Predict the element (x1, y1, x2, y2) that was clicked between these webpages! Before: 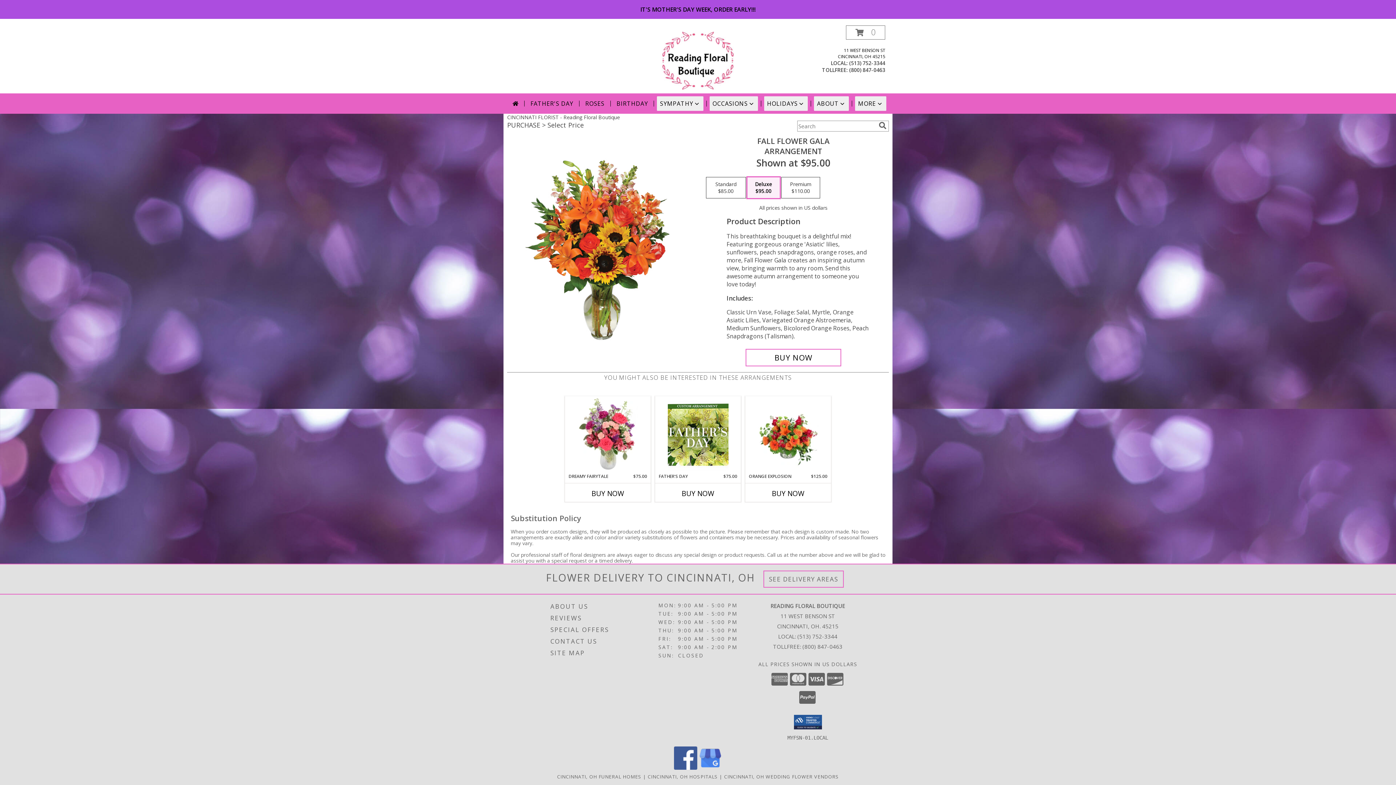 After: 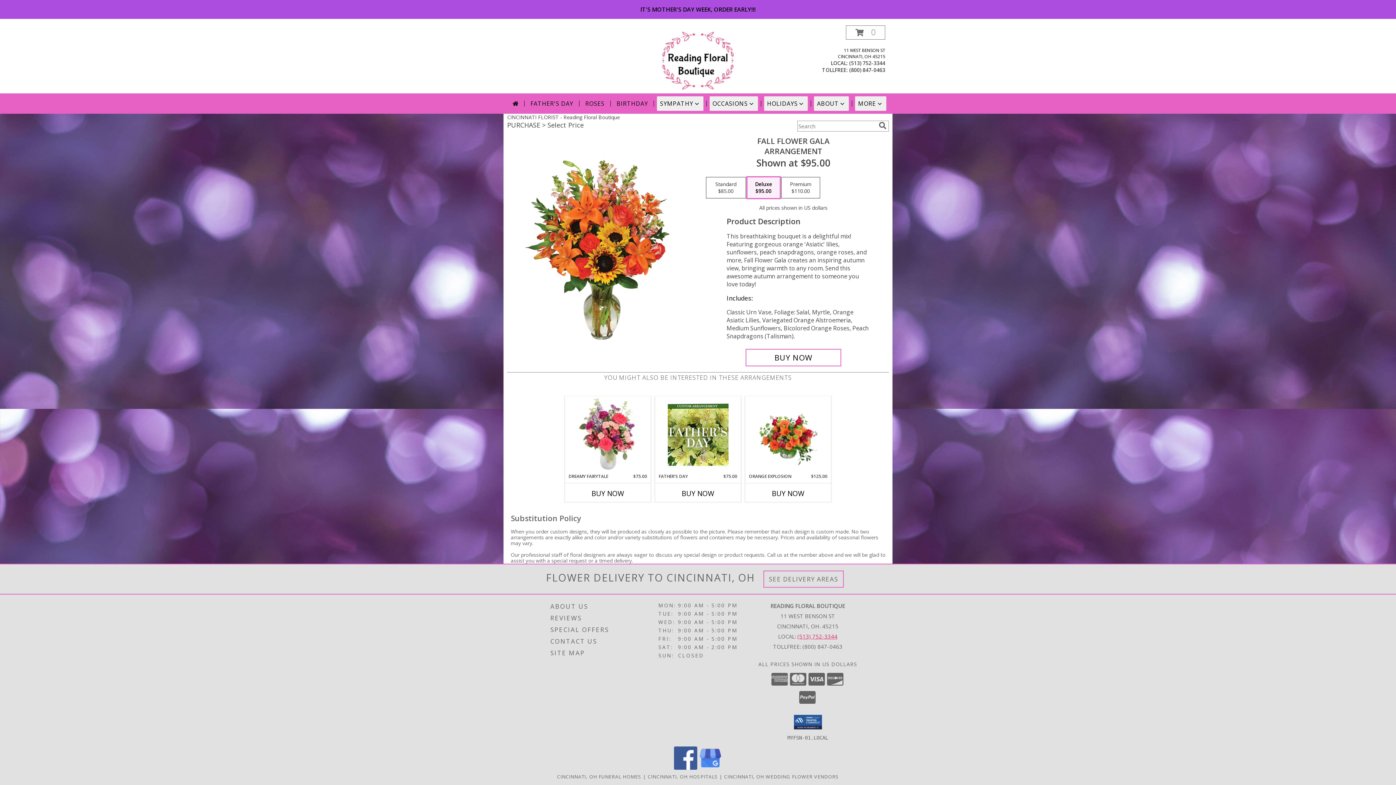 Action: bbox: (797, 632, 837, 640) label: Call local number: +1-513-752-3344